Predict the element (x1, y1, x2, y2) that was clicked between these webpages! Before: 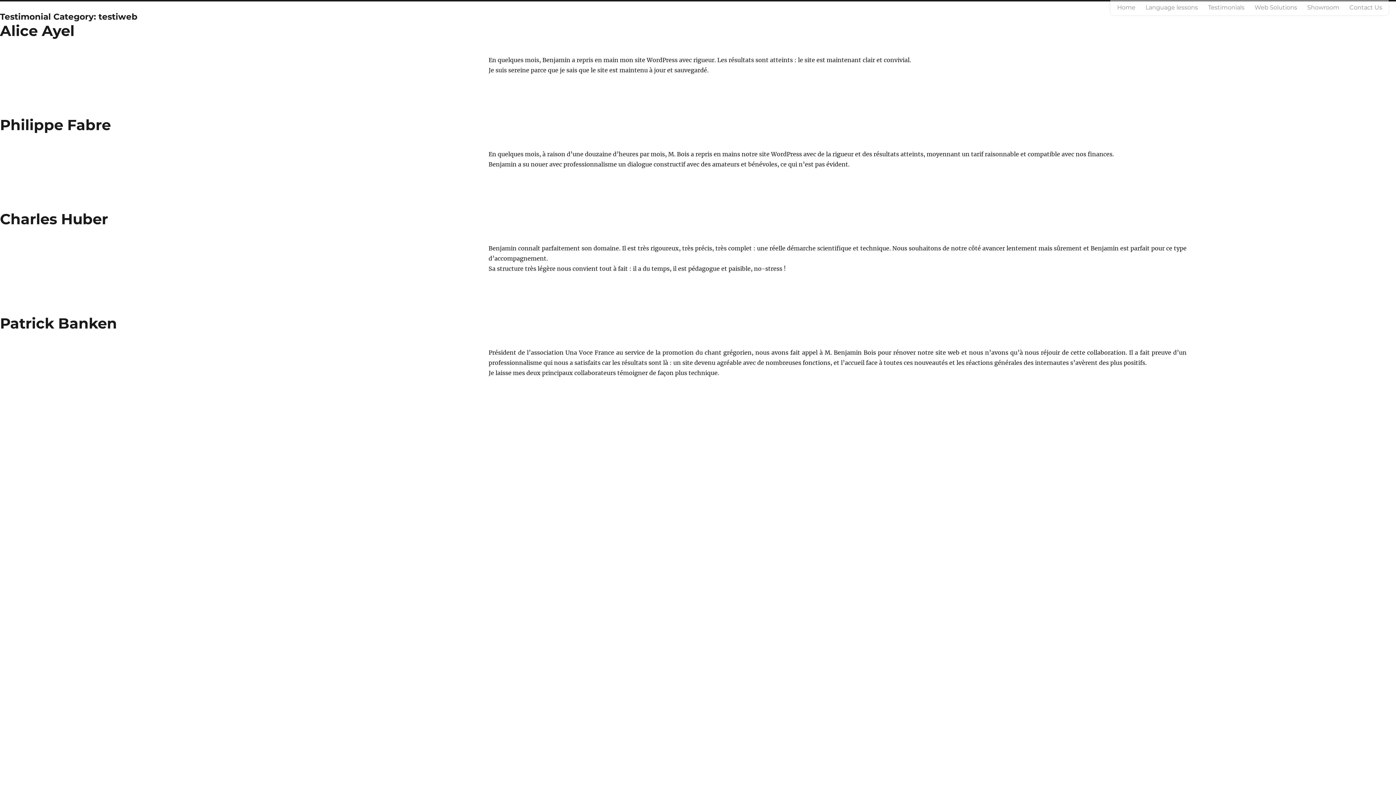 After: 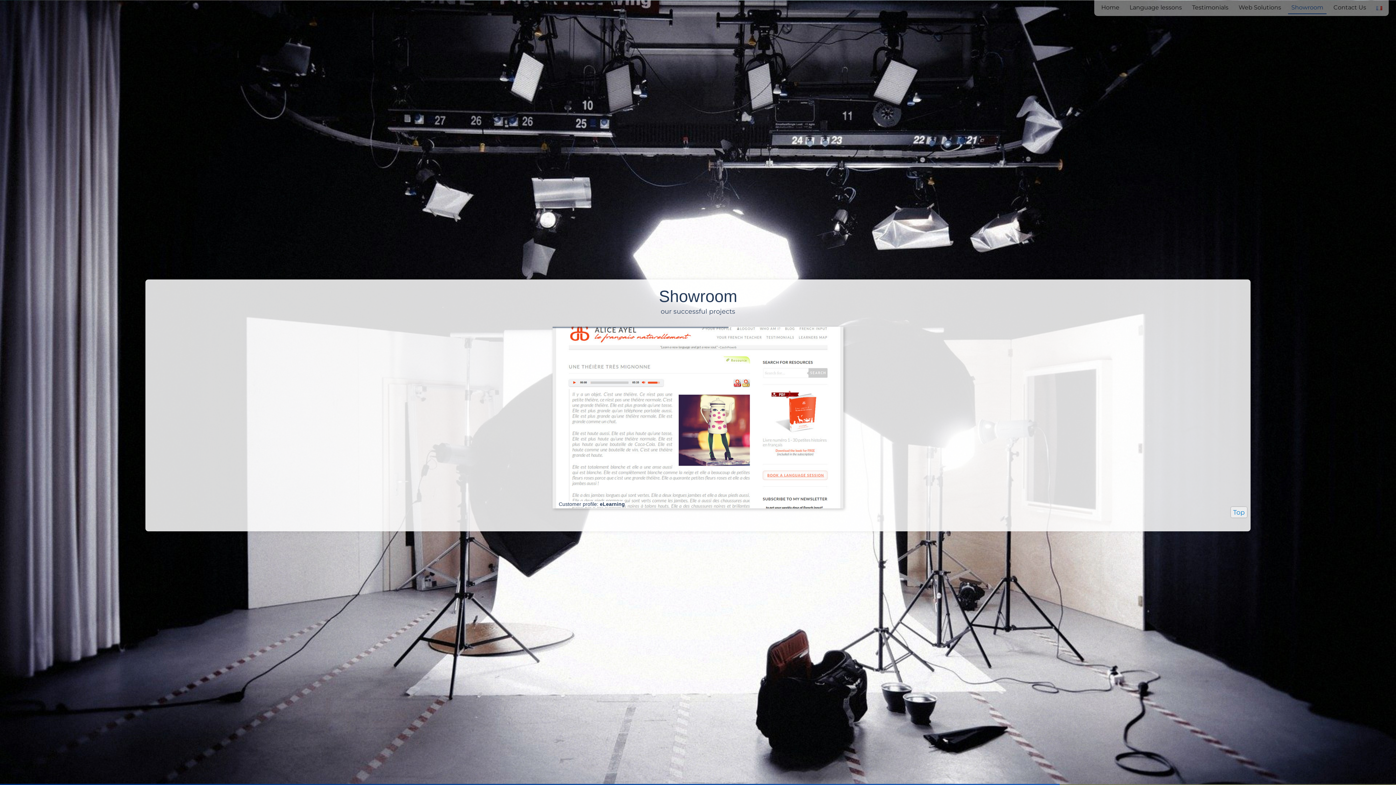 Action: label: Showroom bbox: (1304, 1, 1342, 13)